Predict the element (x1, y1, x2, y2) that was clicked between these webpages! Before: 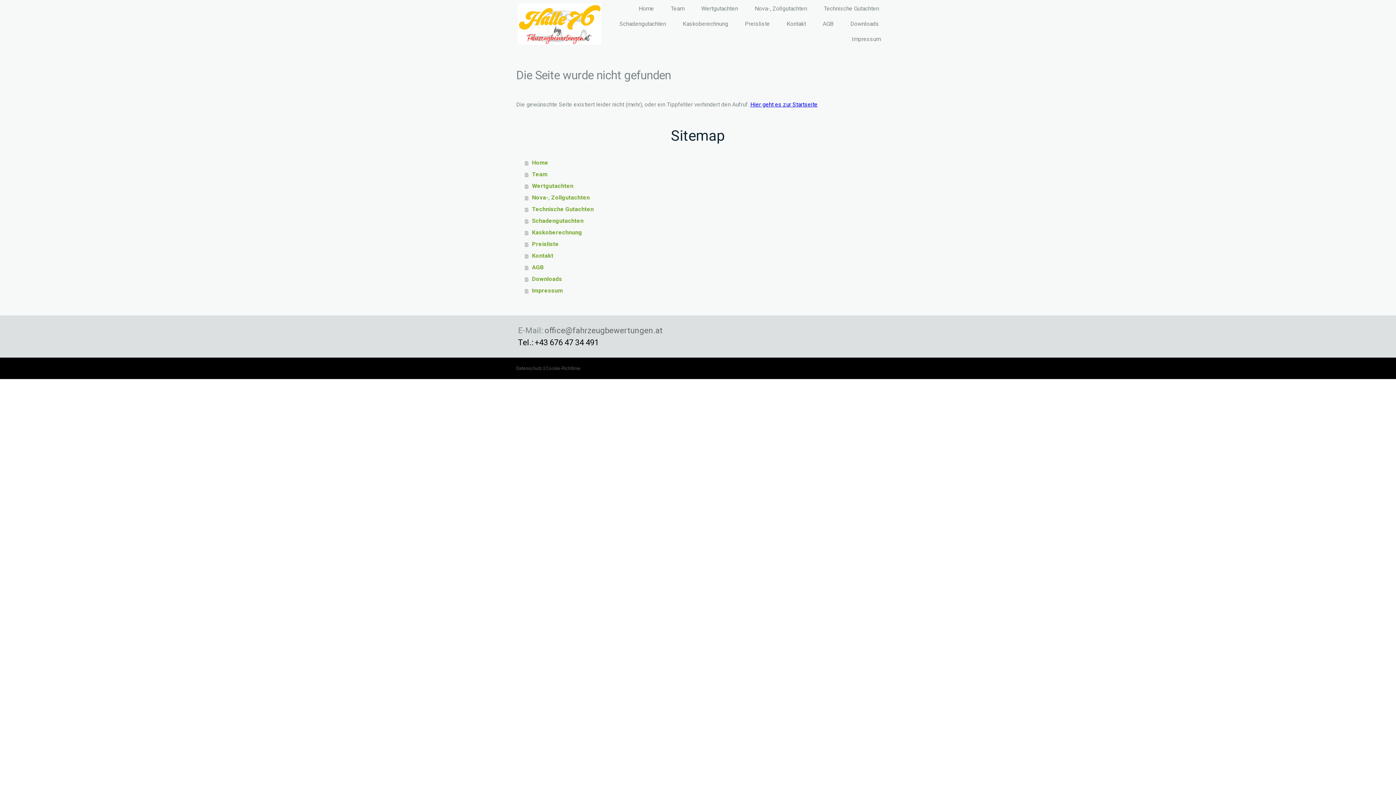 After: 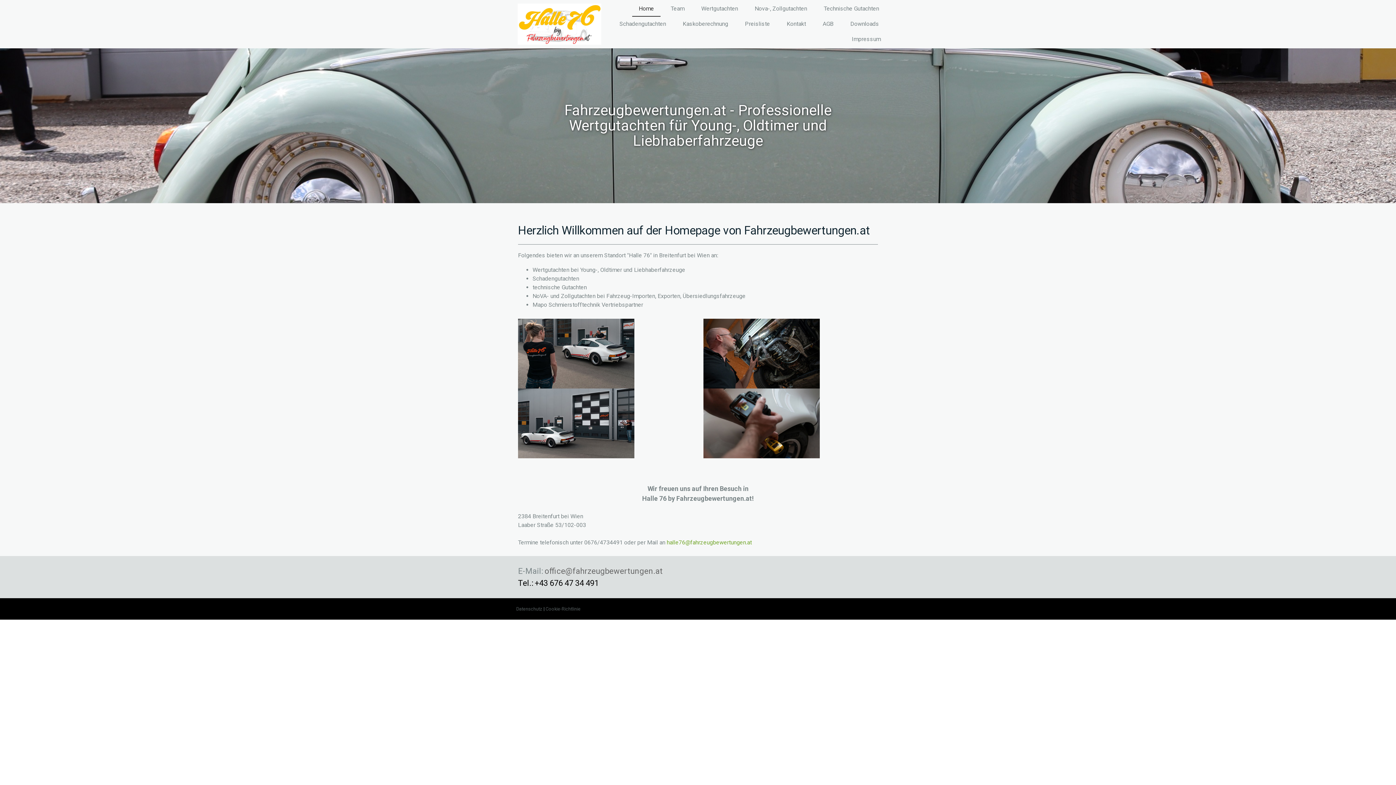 Action: bbox: (525, 157, 880, 168) label: Home